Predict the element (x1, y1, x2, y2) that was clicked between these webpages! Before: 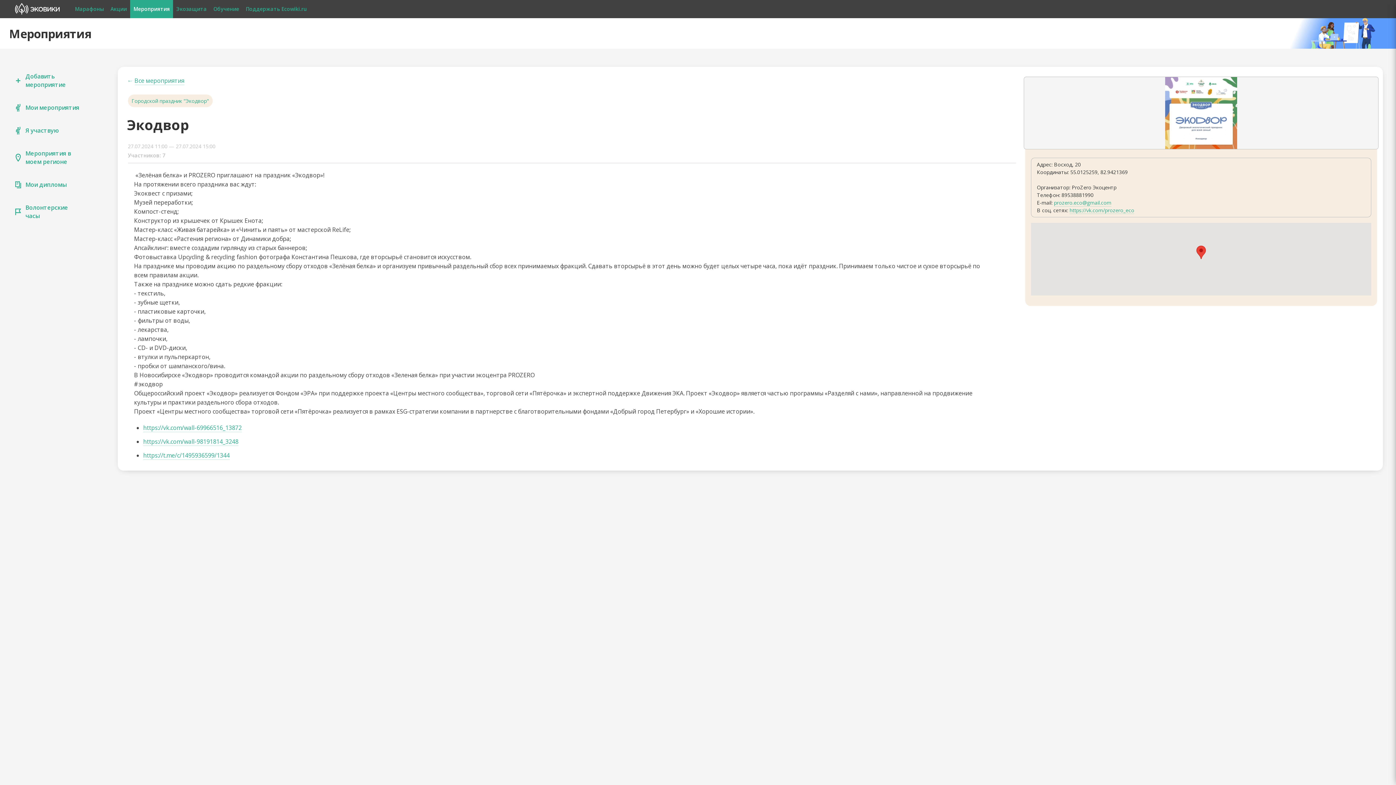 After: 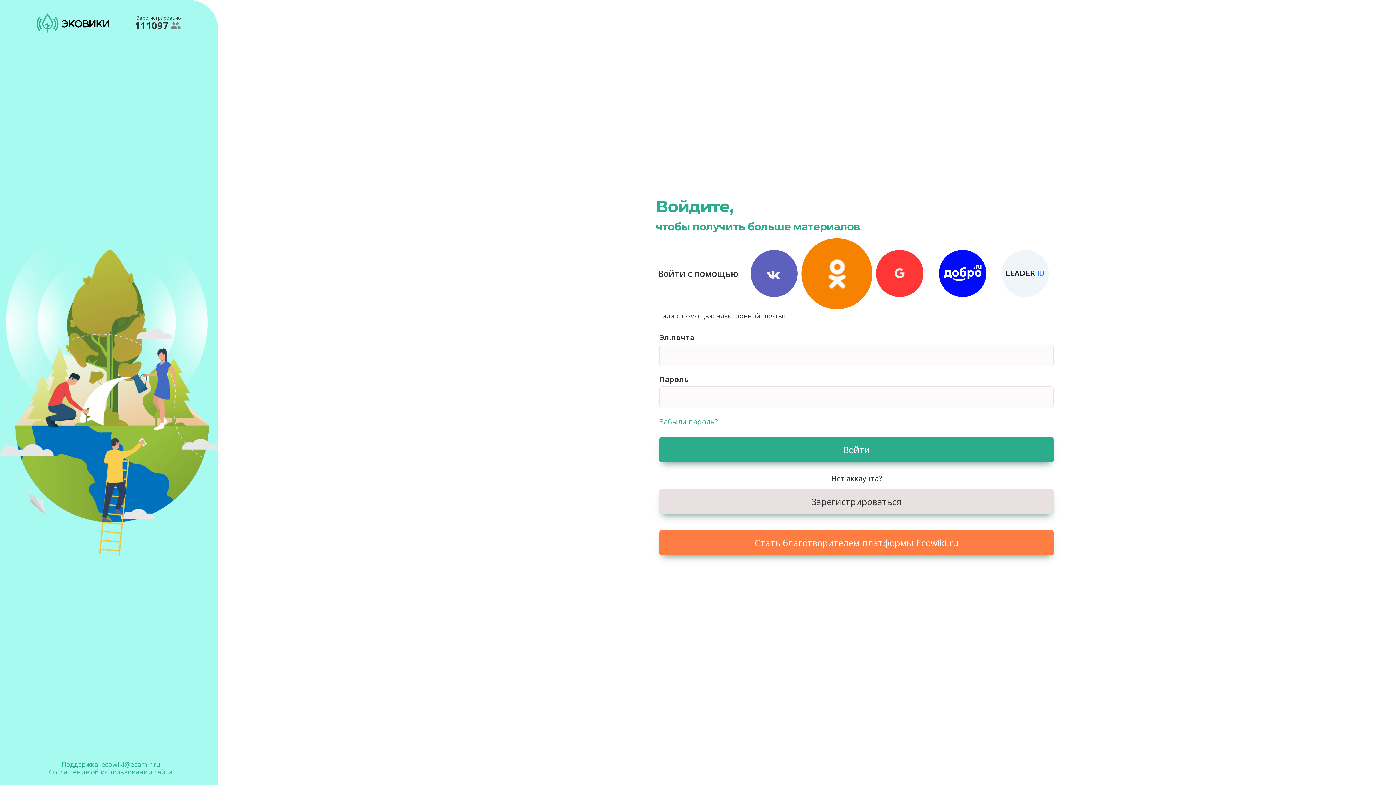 Action: label: ← Все мероприятия bbox: (134, 76, 184, 85)